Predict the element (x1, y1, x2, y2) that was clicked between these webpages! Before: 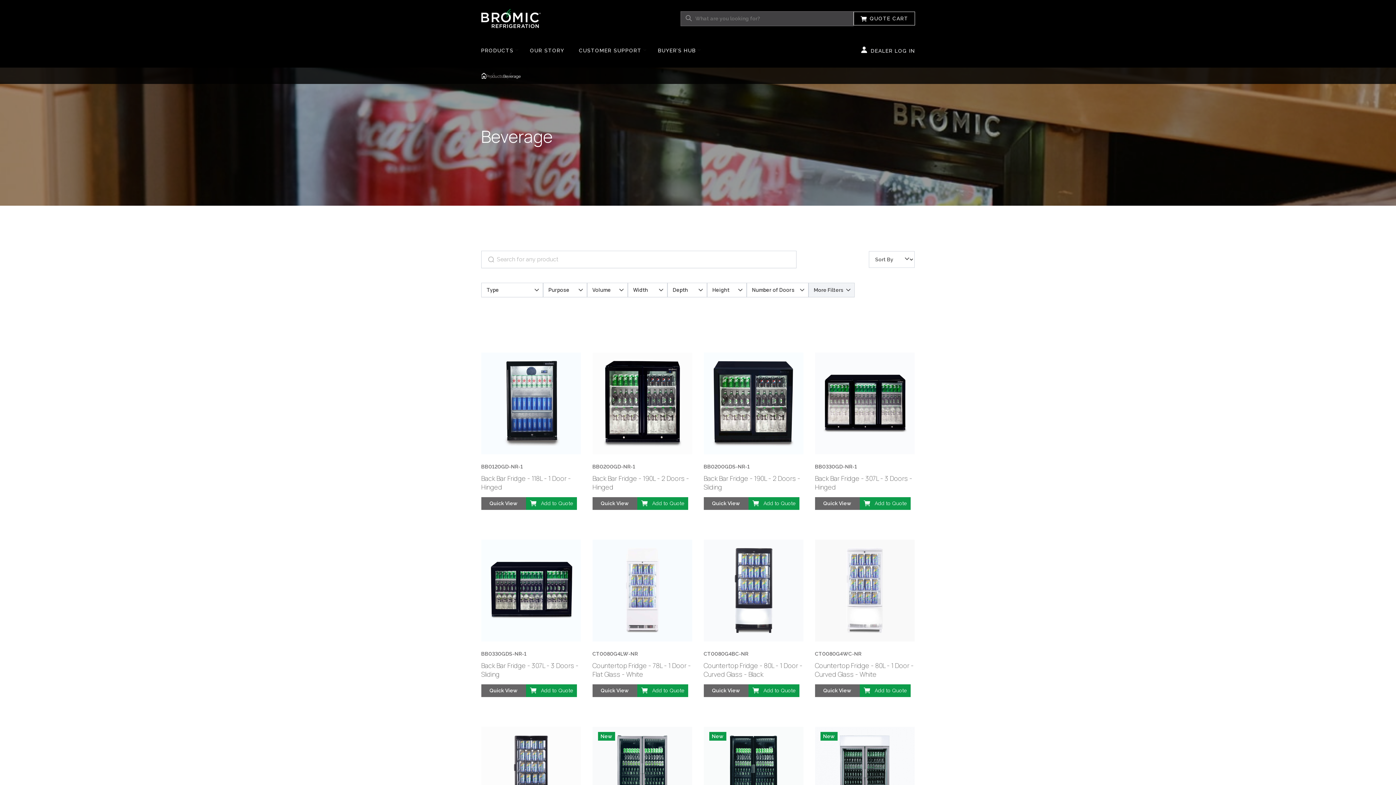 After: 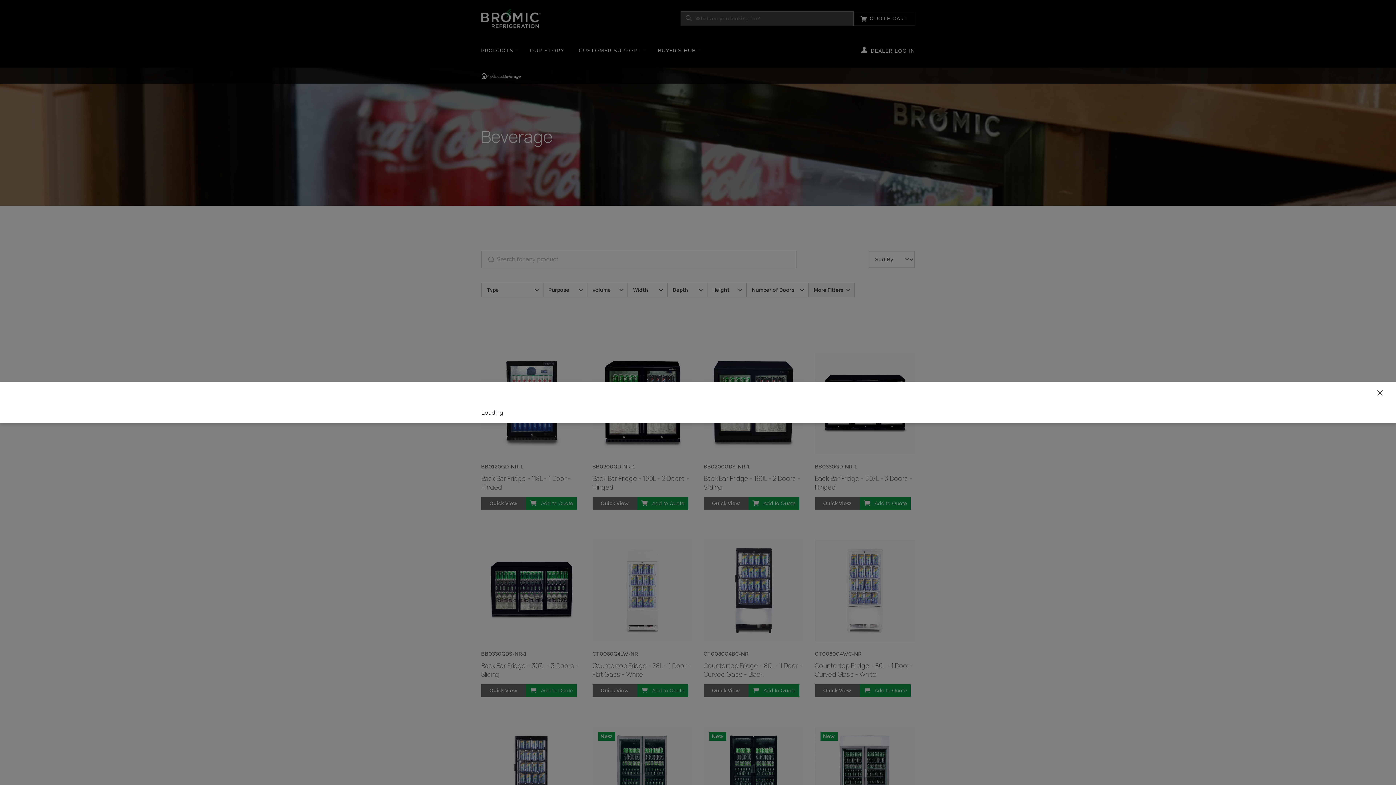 Action: bbox: (703, 497, 748, 510) label: Quick View